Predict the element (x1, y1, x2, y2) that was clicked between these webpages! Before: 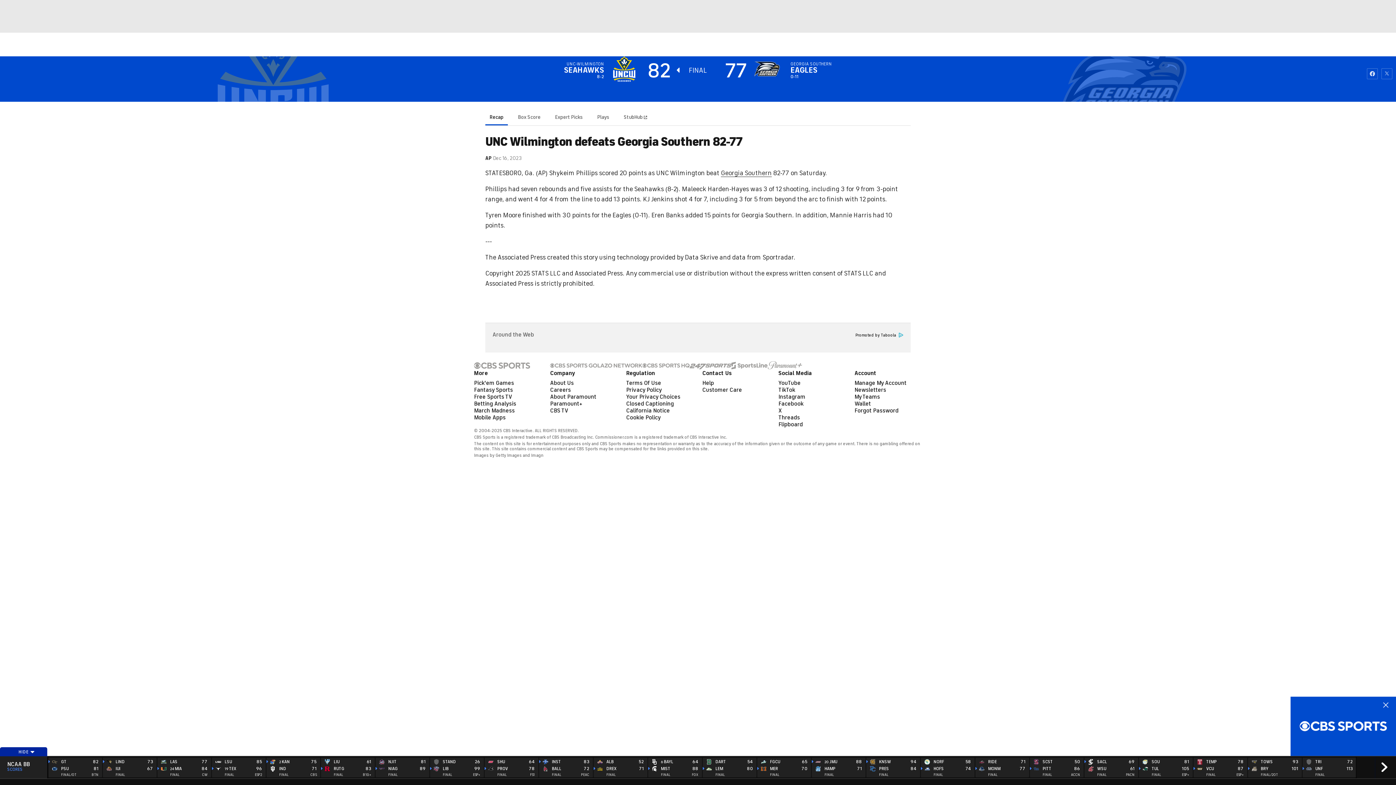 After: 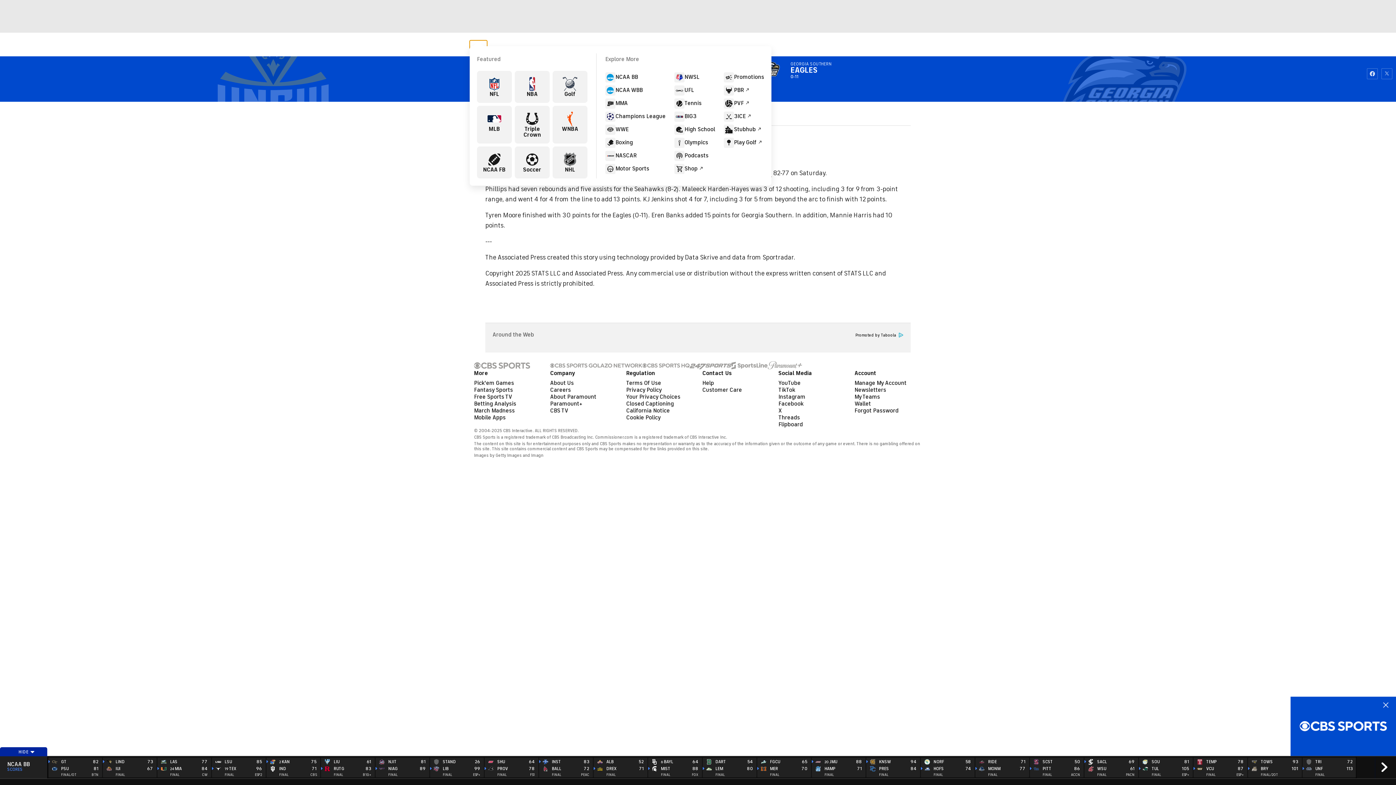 Action: bbox: (469, 40, 487, 48)